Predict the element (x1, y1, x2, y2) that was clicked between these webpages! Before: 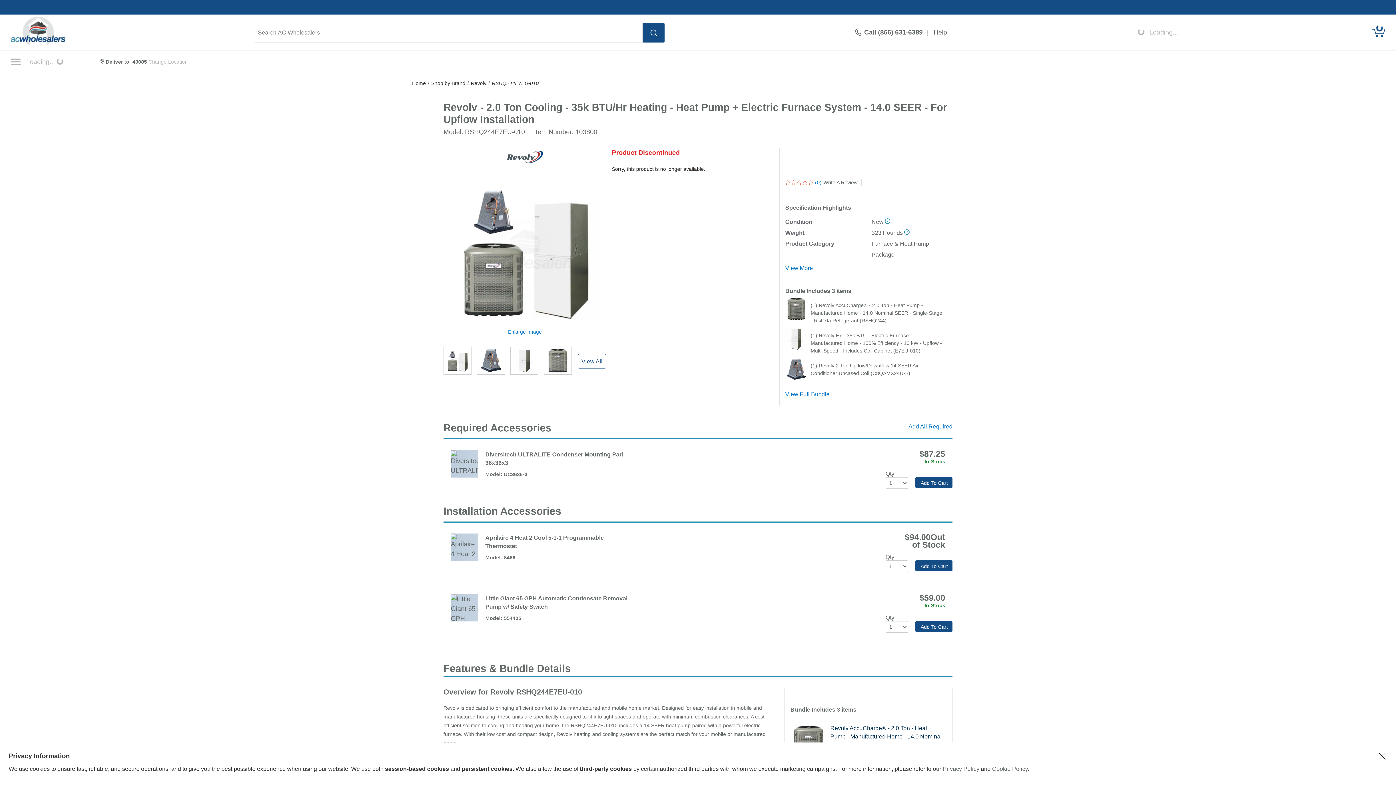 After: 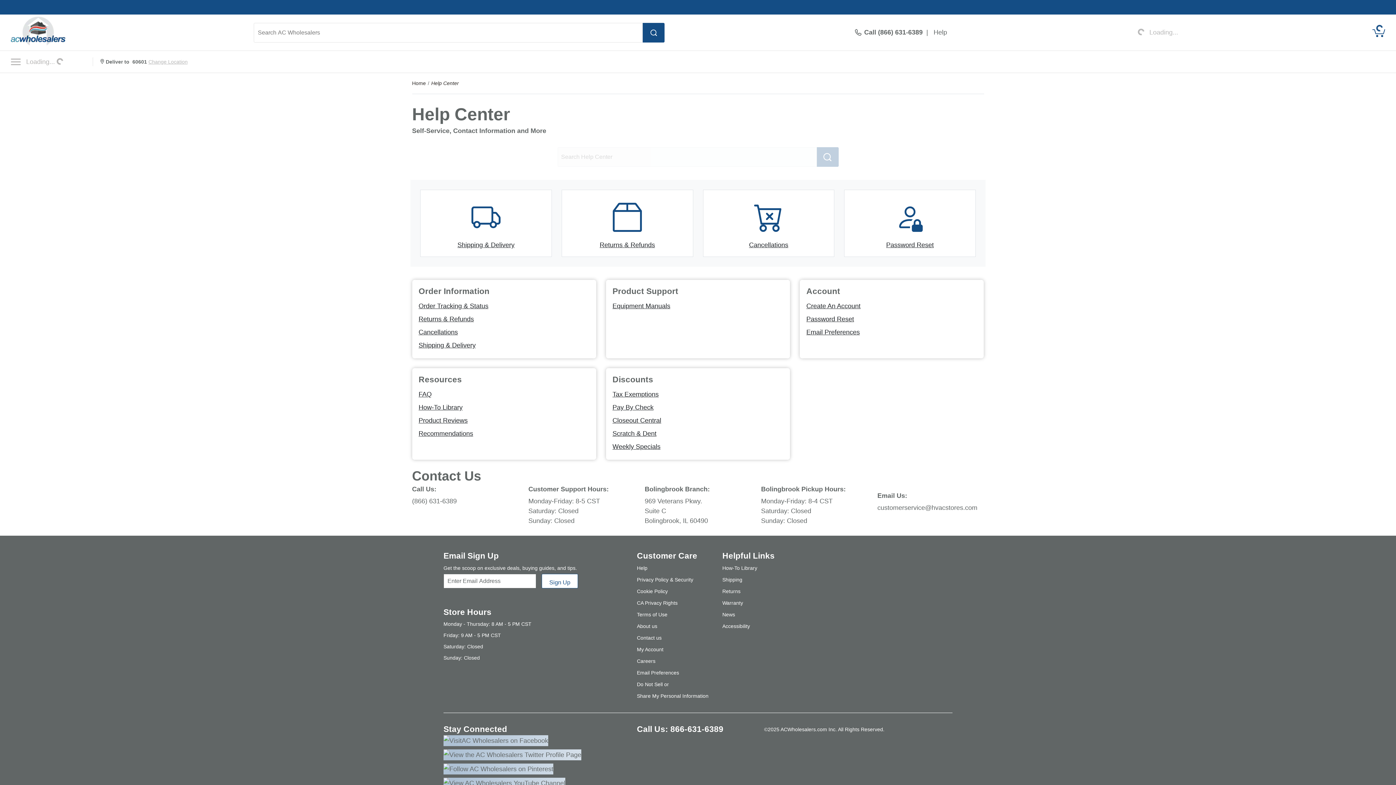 Action: bbox: (933, 27, 947, 37) label: Help